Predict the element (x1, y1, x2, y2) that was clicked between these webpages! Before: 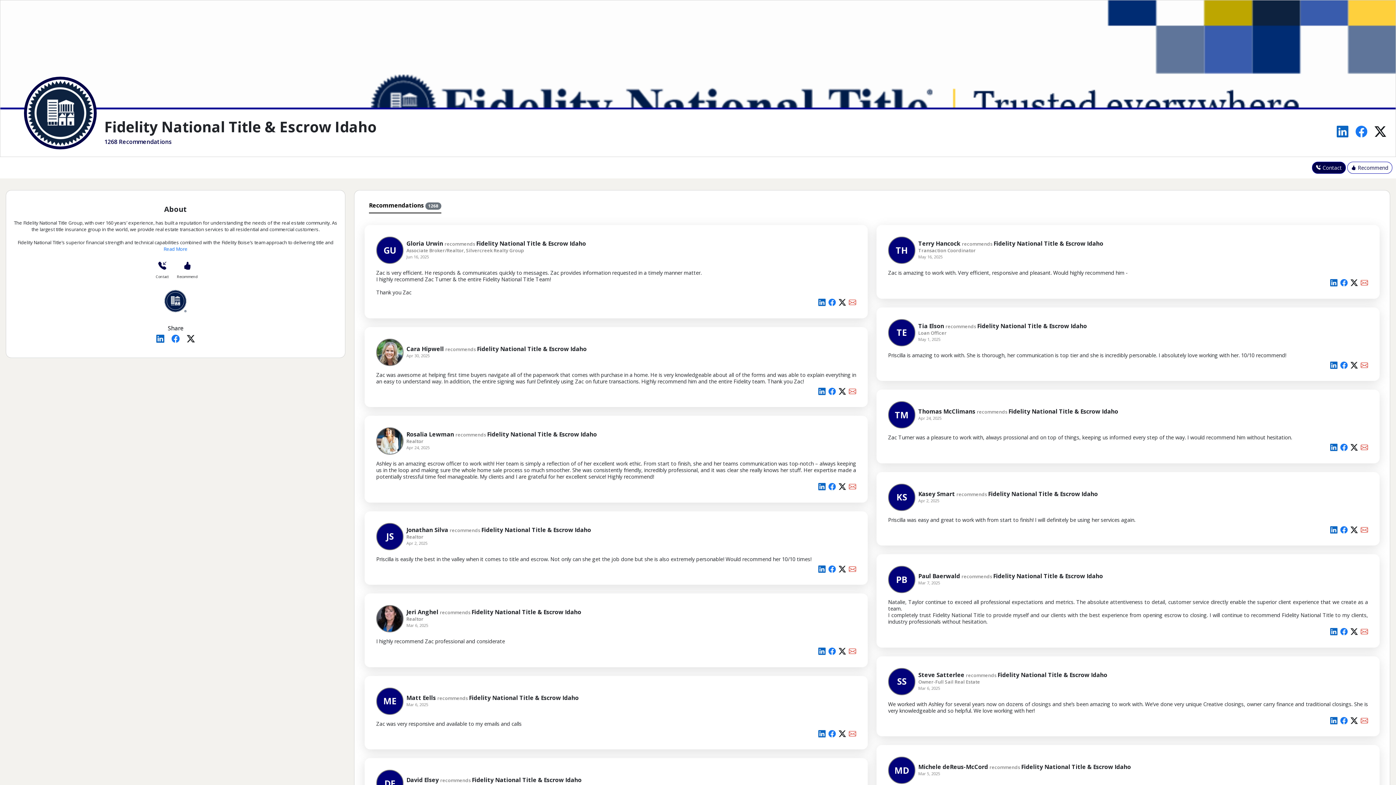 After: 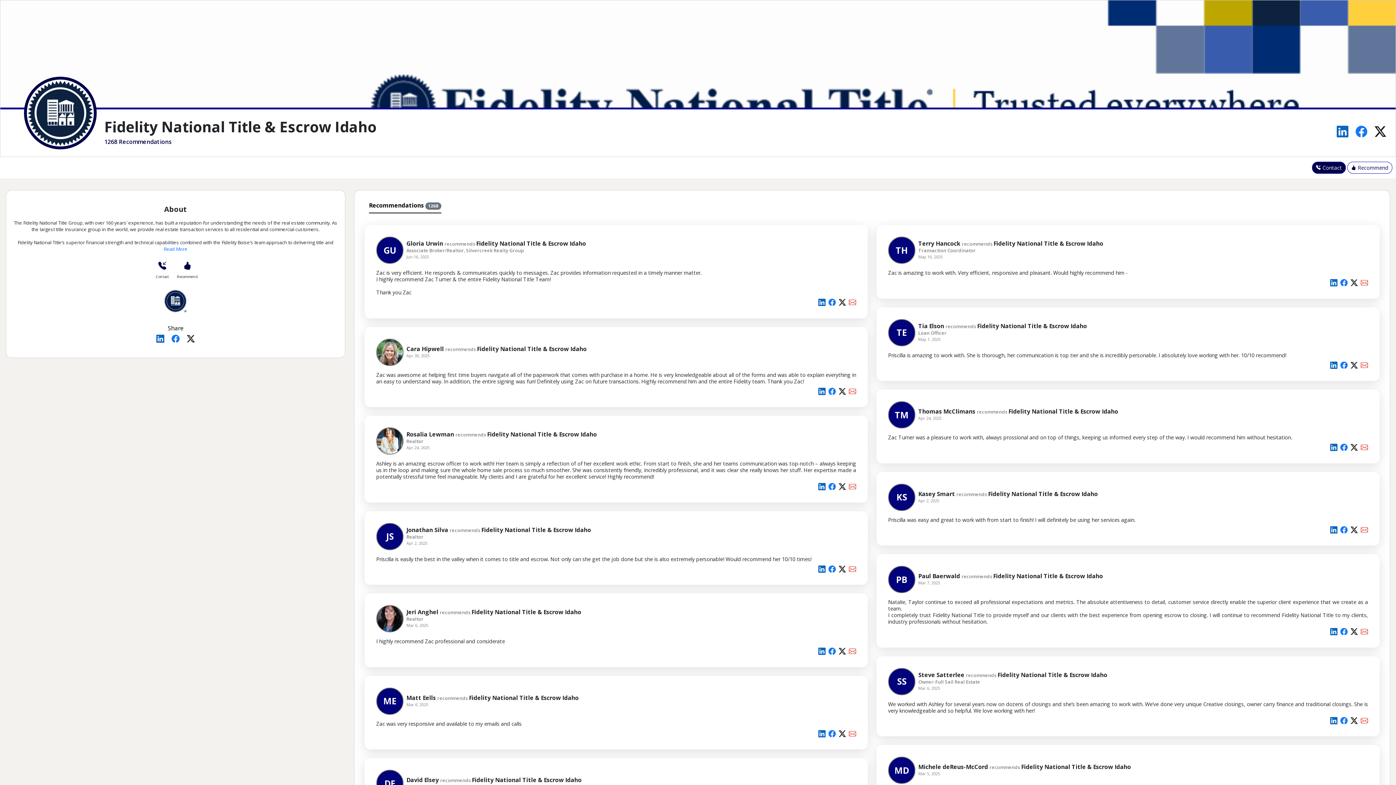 Action: bbox: (1350, 361, 1361, 369)